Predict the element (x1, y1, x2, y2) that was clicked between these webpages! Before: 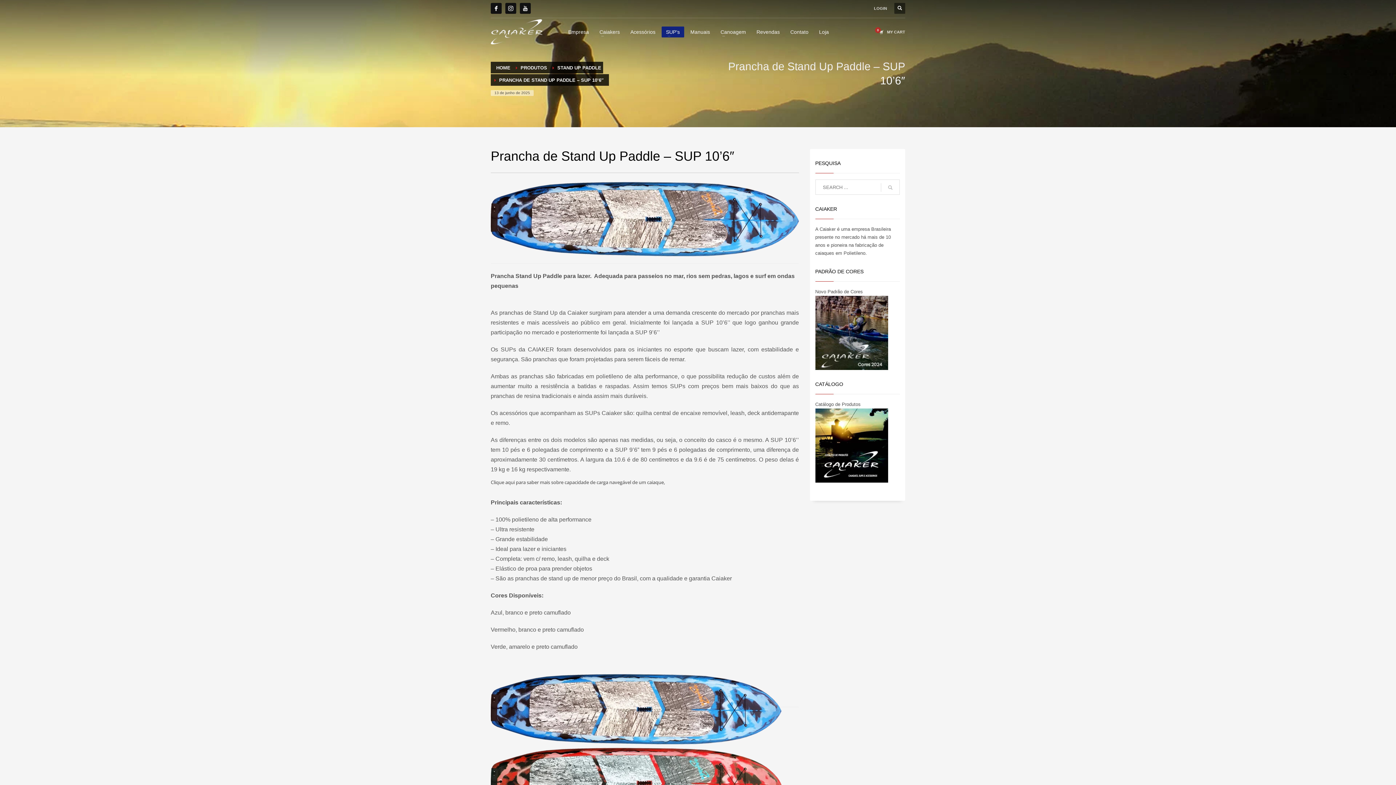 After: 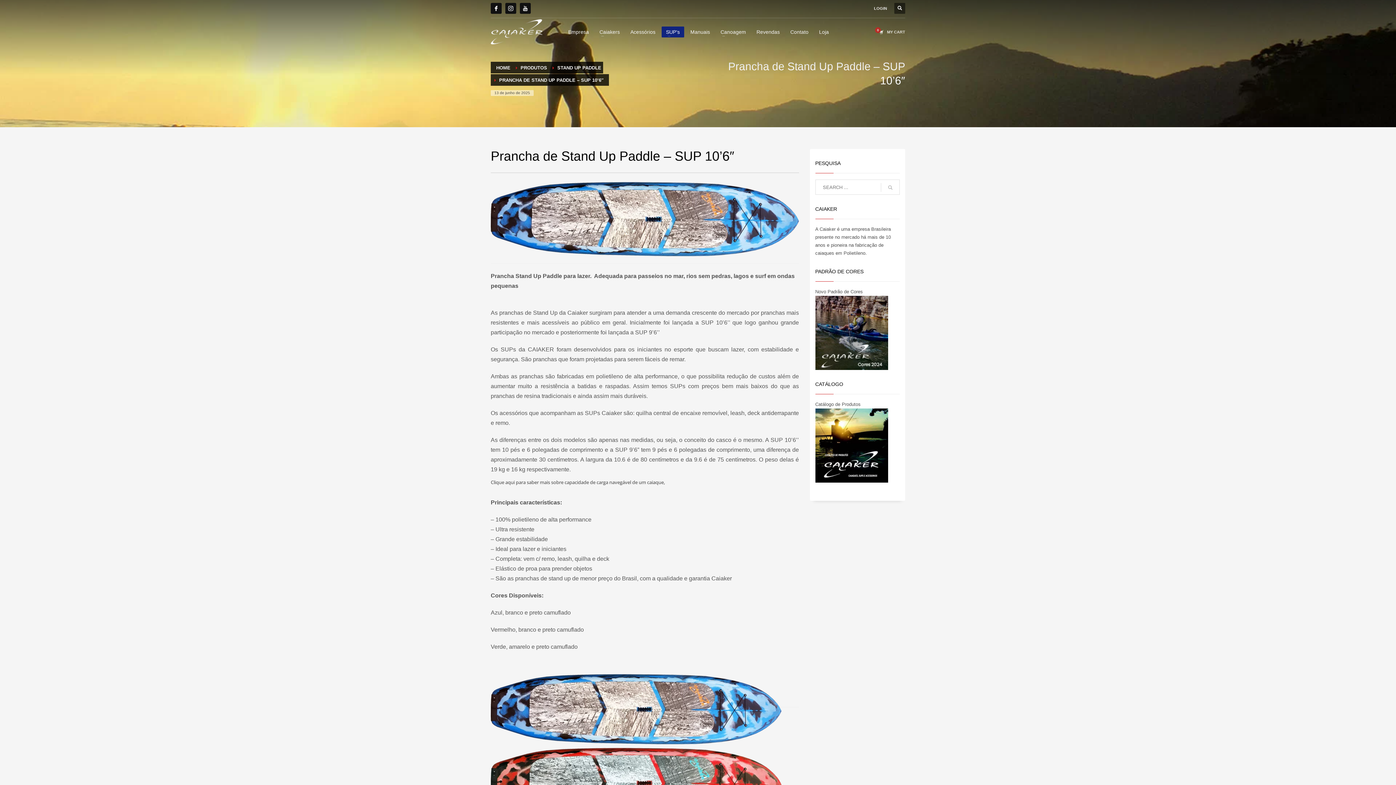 Action: bbox: (874, 4, 887, 12) label: LOGIN